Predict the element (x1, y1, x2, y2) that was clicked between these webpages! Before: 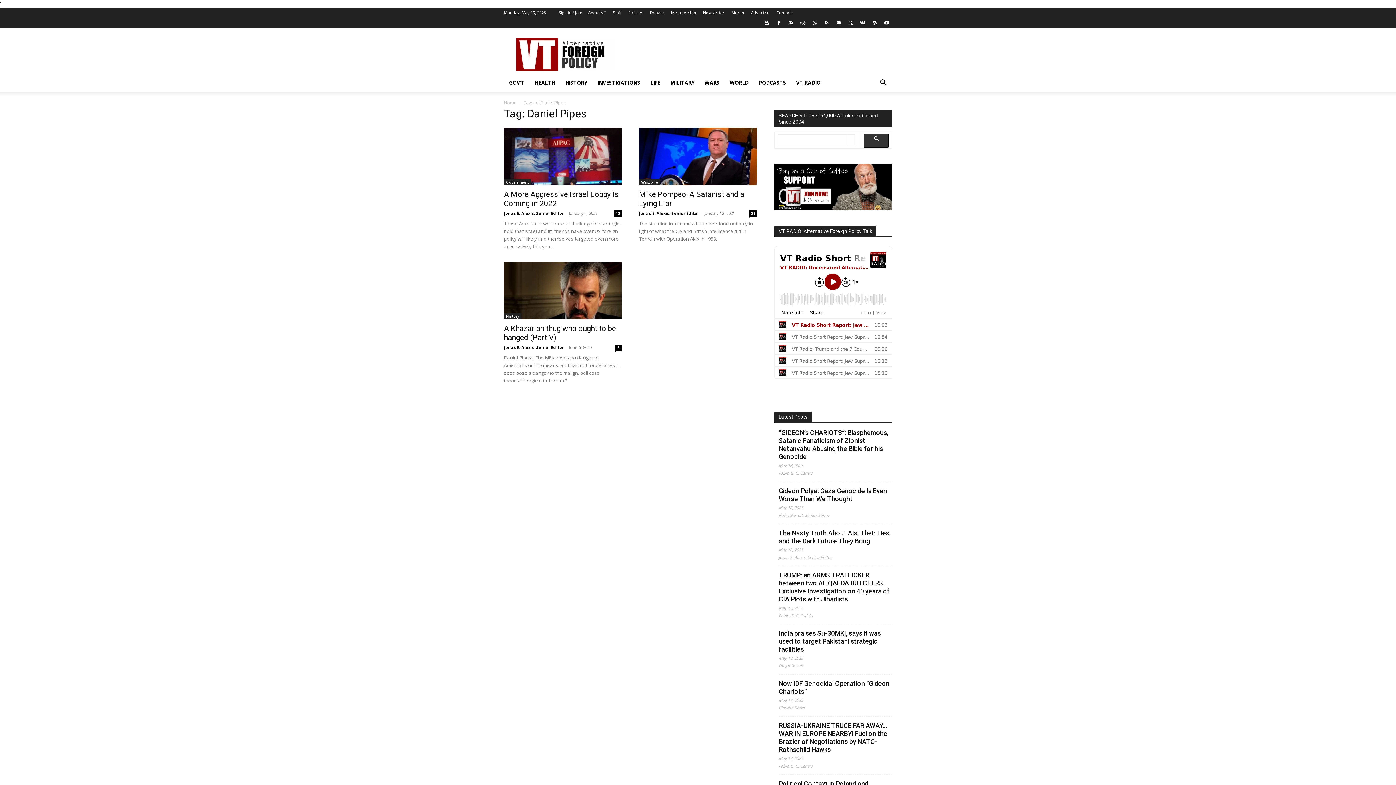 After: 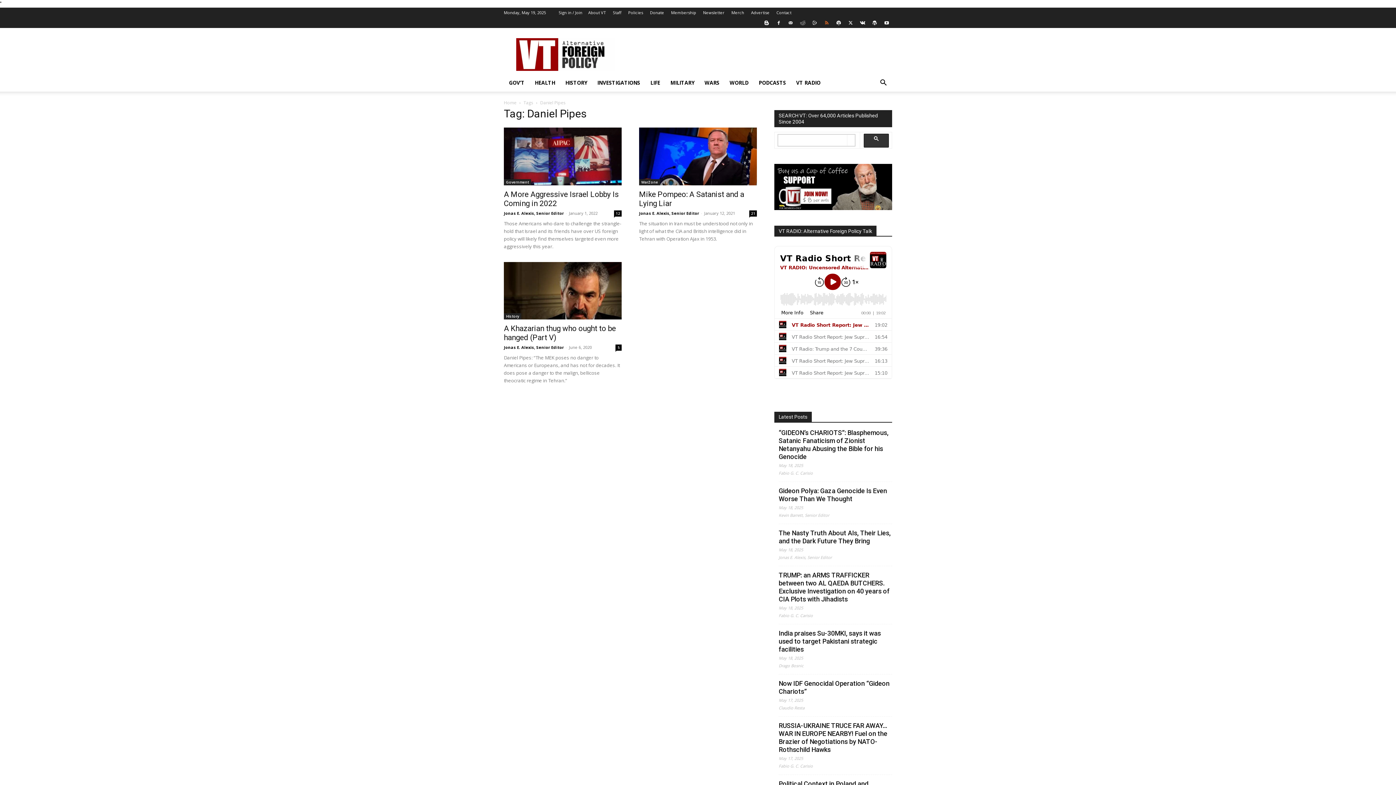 Action: bbox: (821, 17, 832, 28)